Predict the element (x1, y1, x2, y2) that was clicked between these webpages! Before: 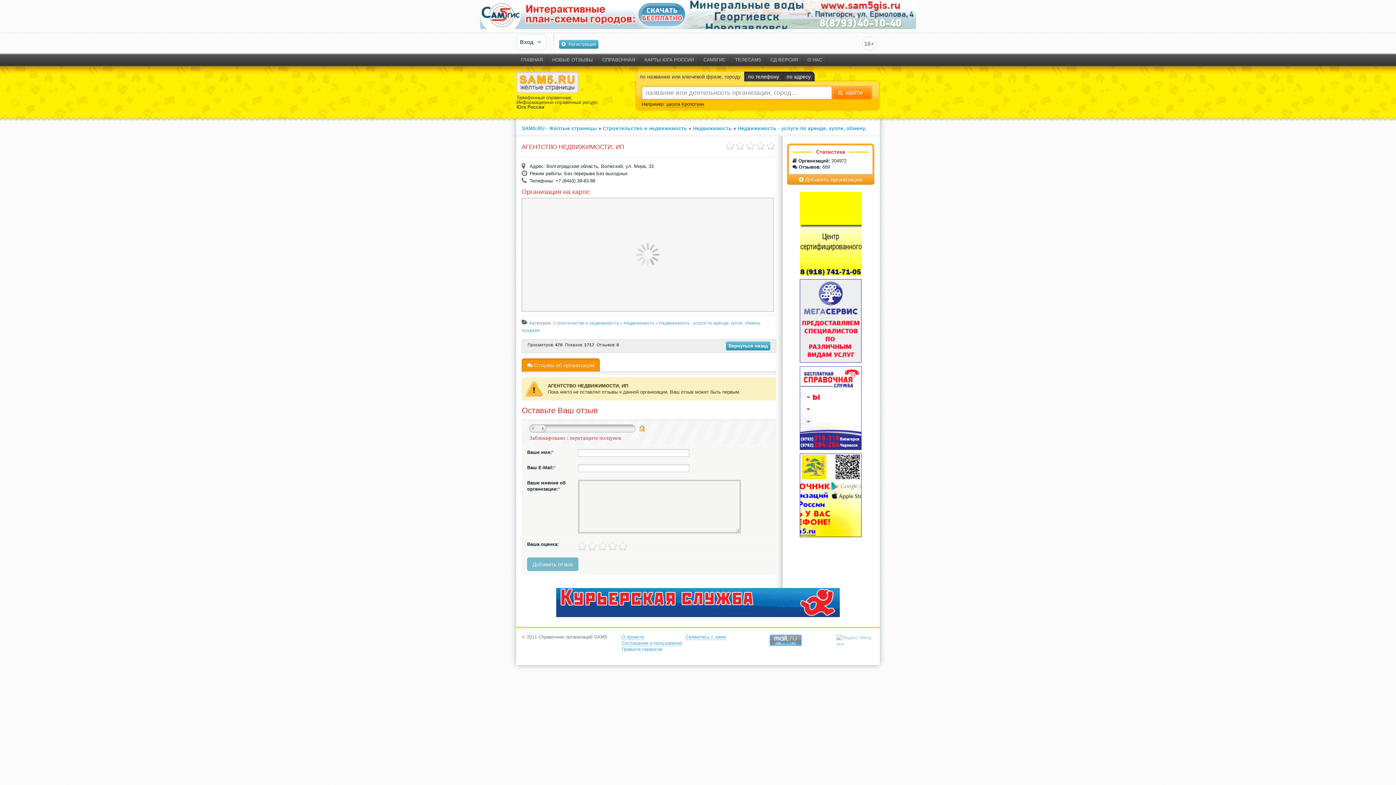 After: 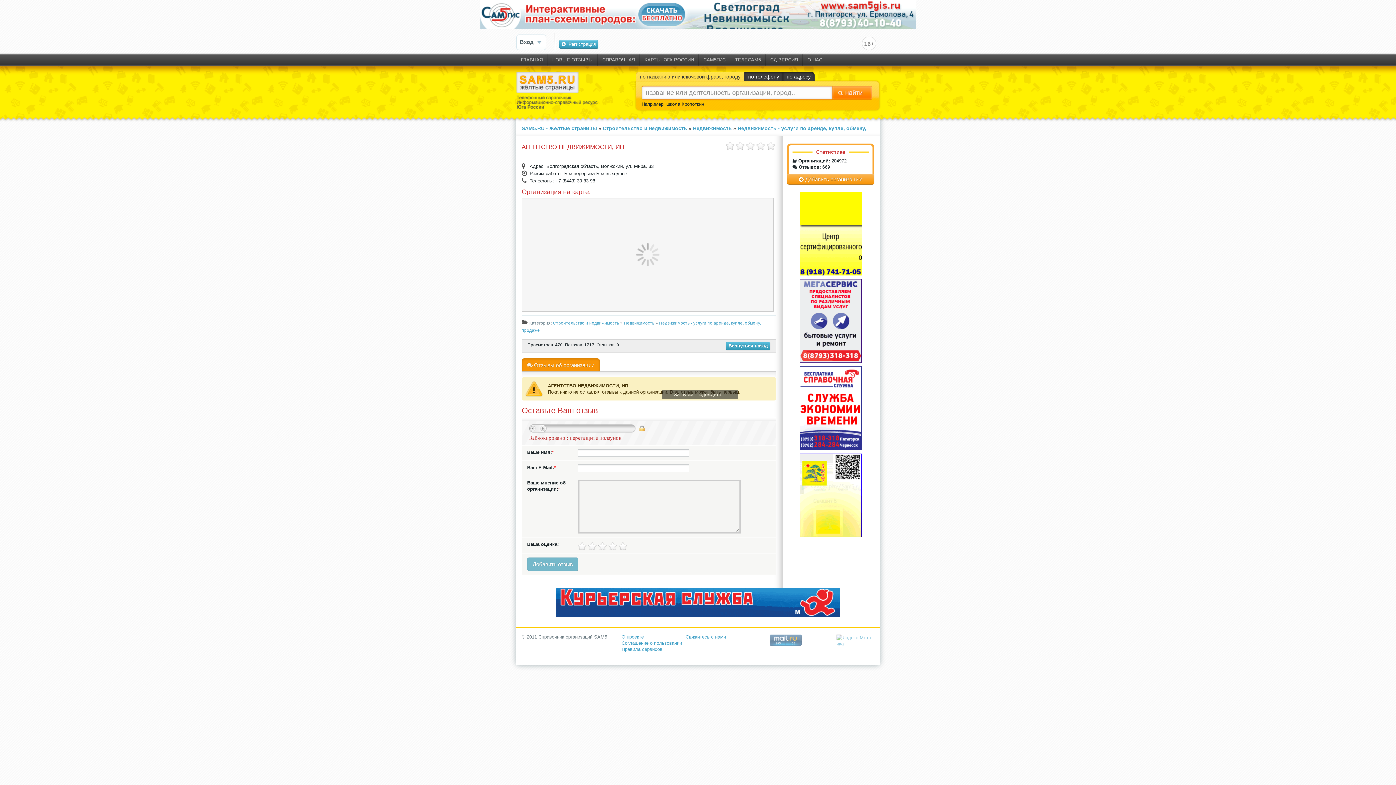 Action: label: Соглашение о пользовании bbox: (621, 640, 682, 646)